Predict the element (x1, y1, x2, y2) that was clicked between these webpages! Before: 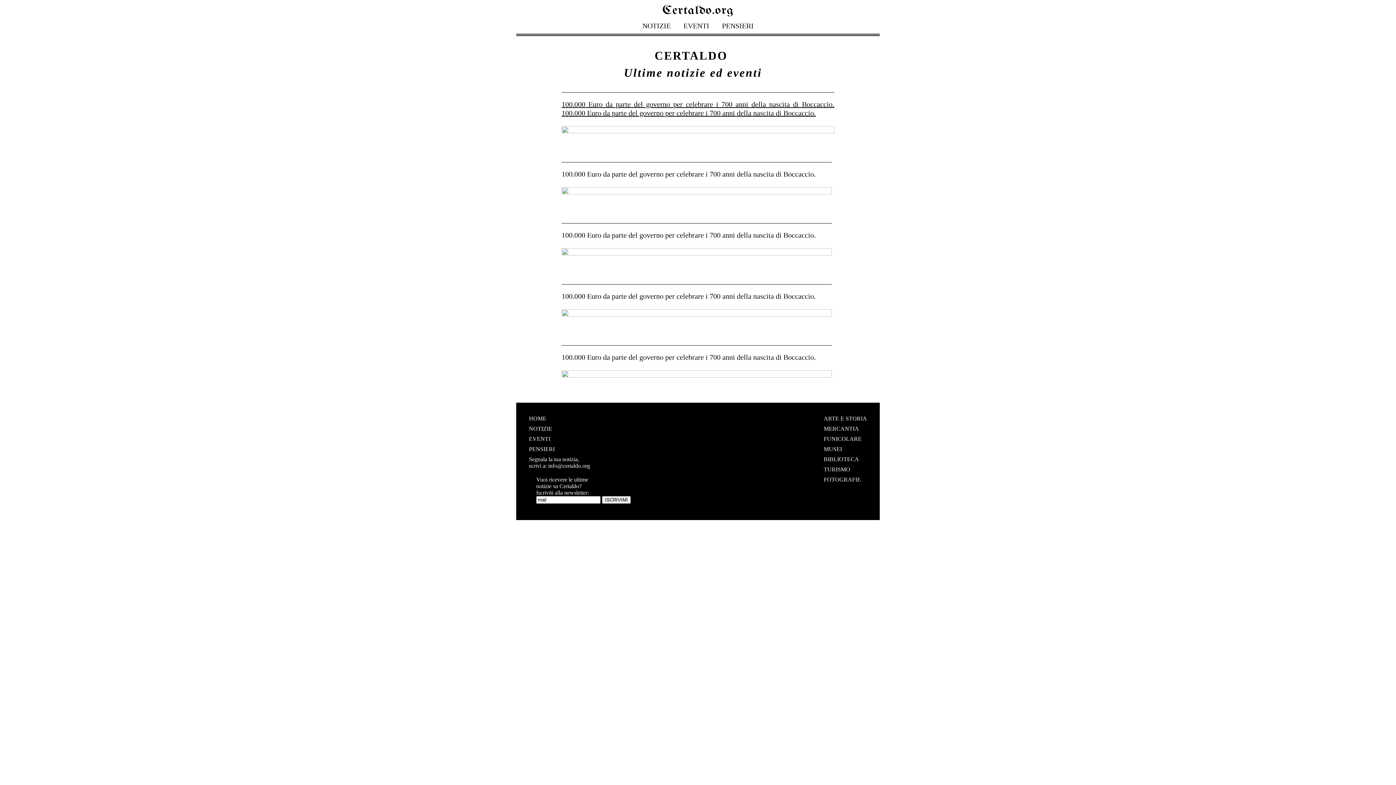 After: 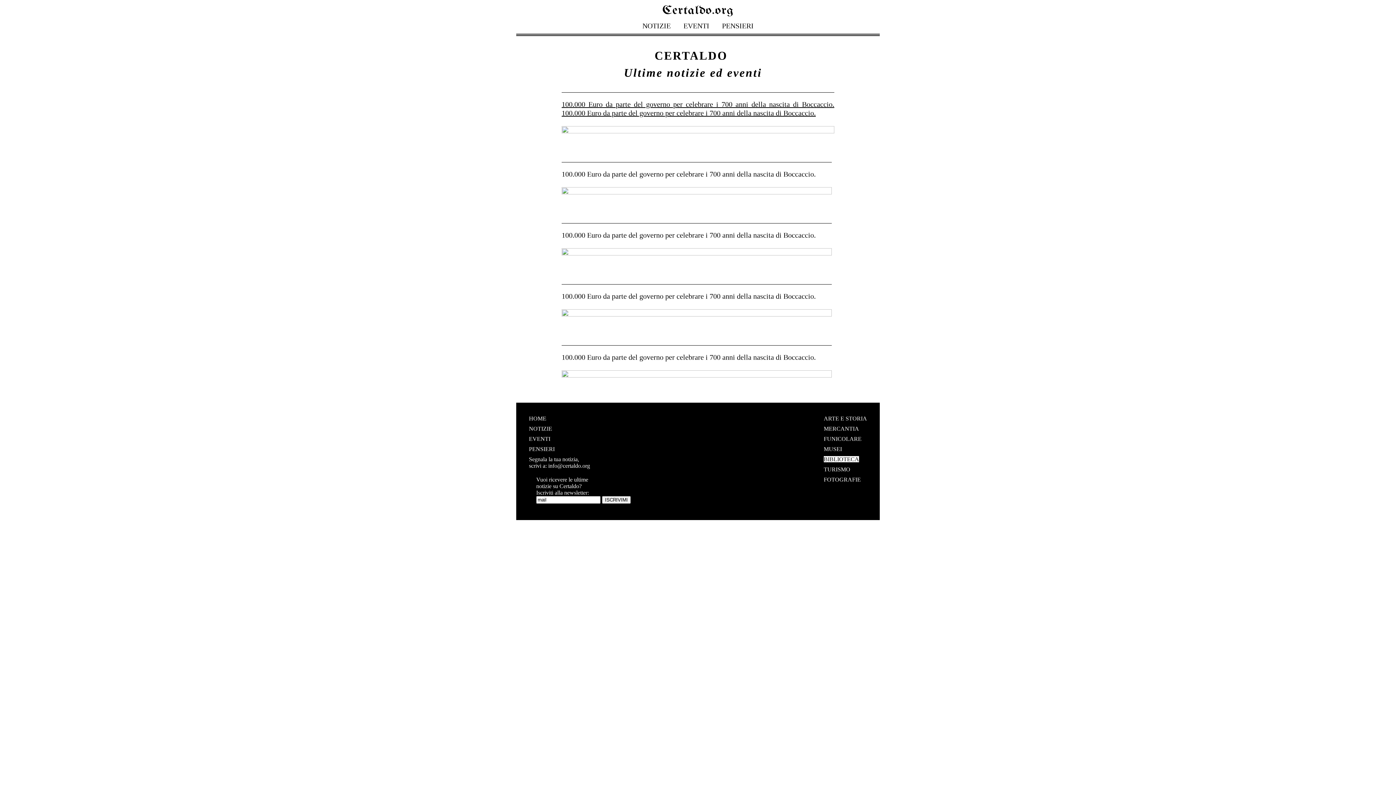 Action: bbox: (824, 456, 859, 462) label: BIBLIOTECA